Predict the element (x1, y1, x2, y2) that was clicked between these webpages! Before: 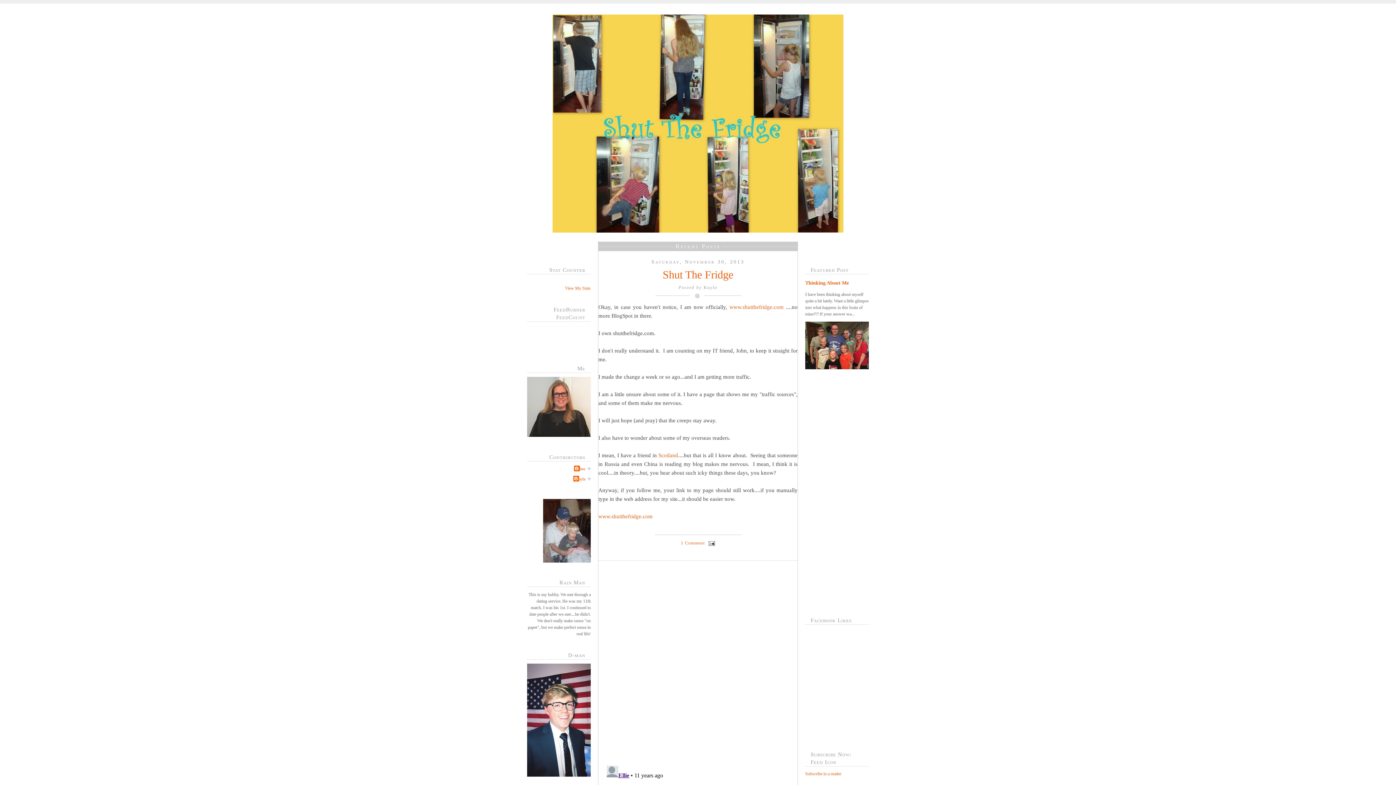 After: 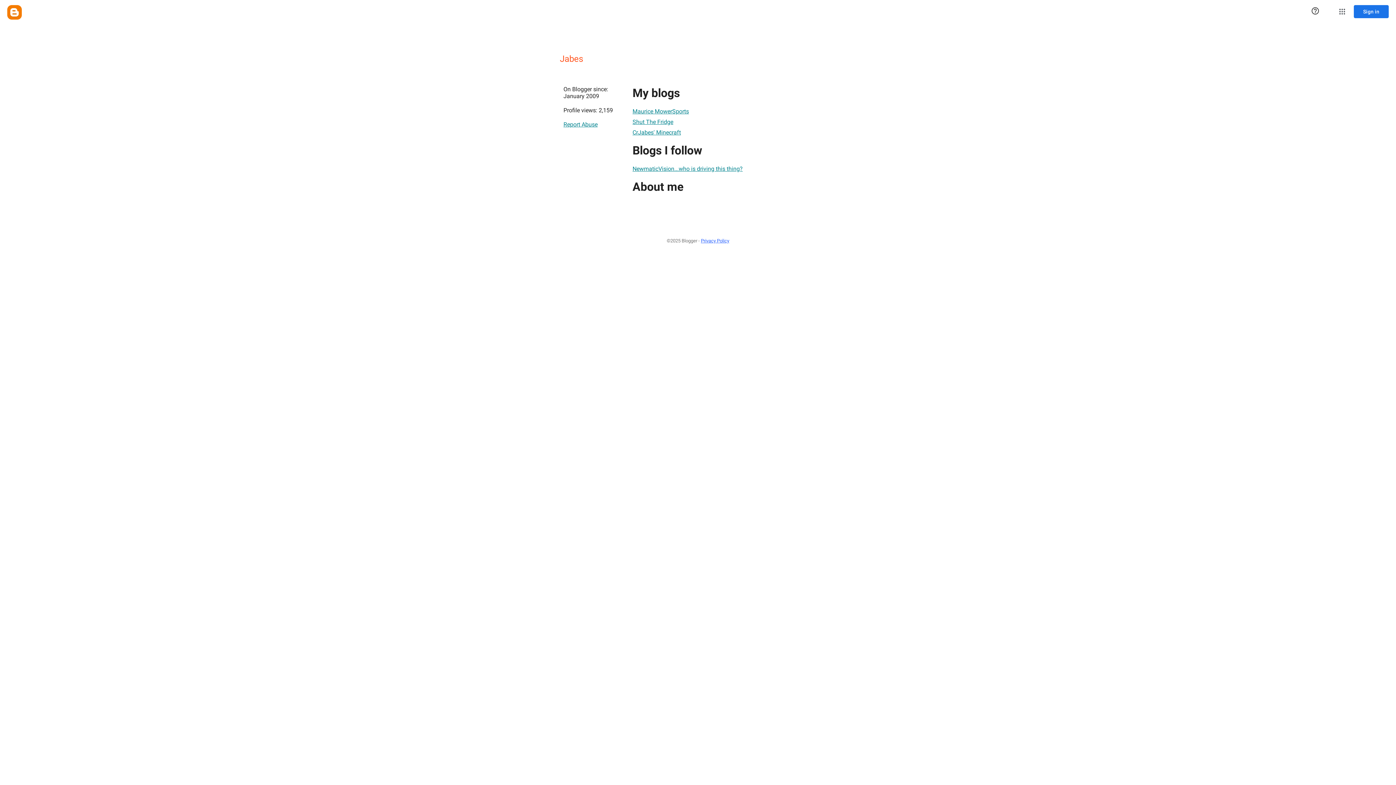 Action: label: Jabes bbox: (574, 465, 585, 473)